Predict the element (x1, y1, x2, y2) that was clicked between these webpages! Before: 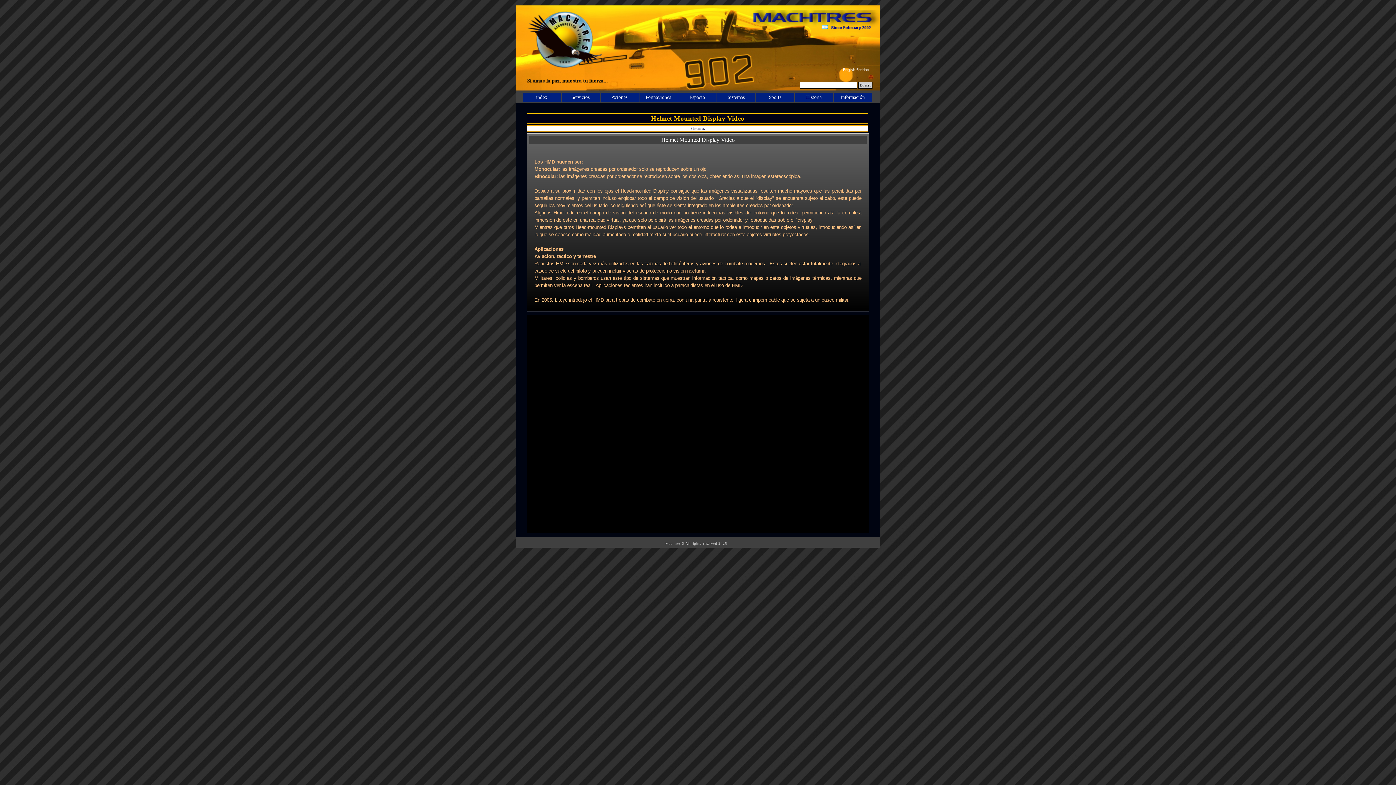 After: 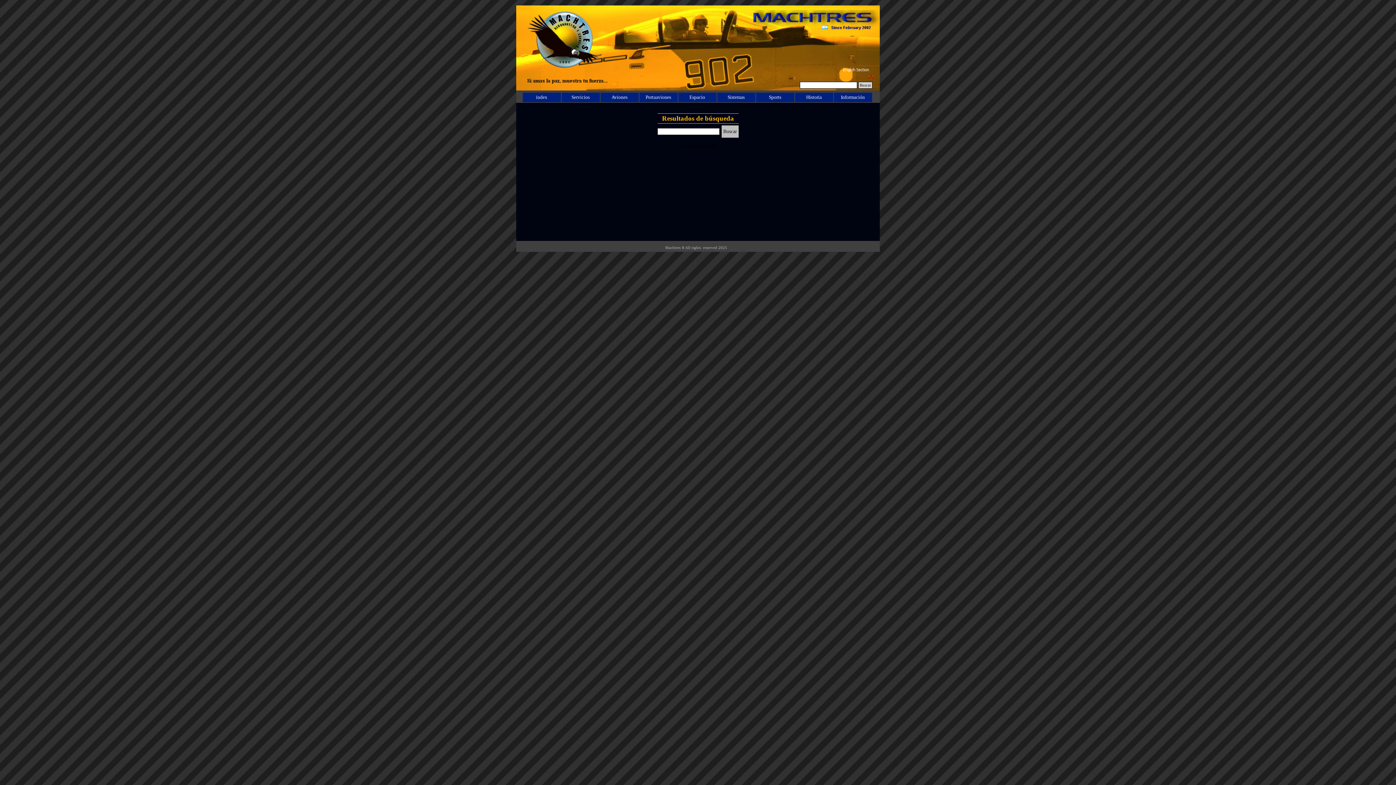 Action: bbox: (858, 81, 872, 88) label: Buscar